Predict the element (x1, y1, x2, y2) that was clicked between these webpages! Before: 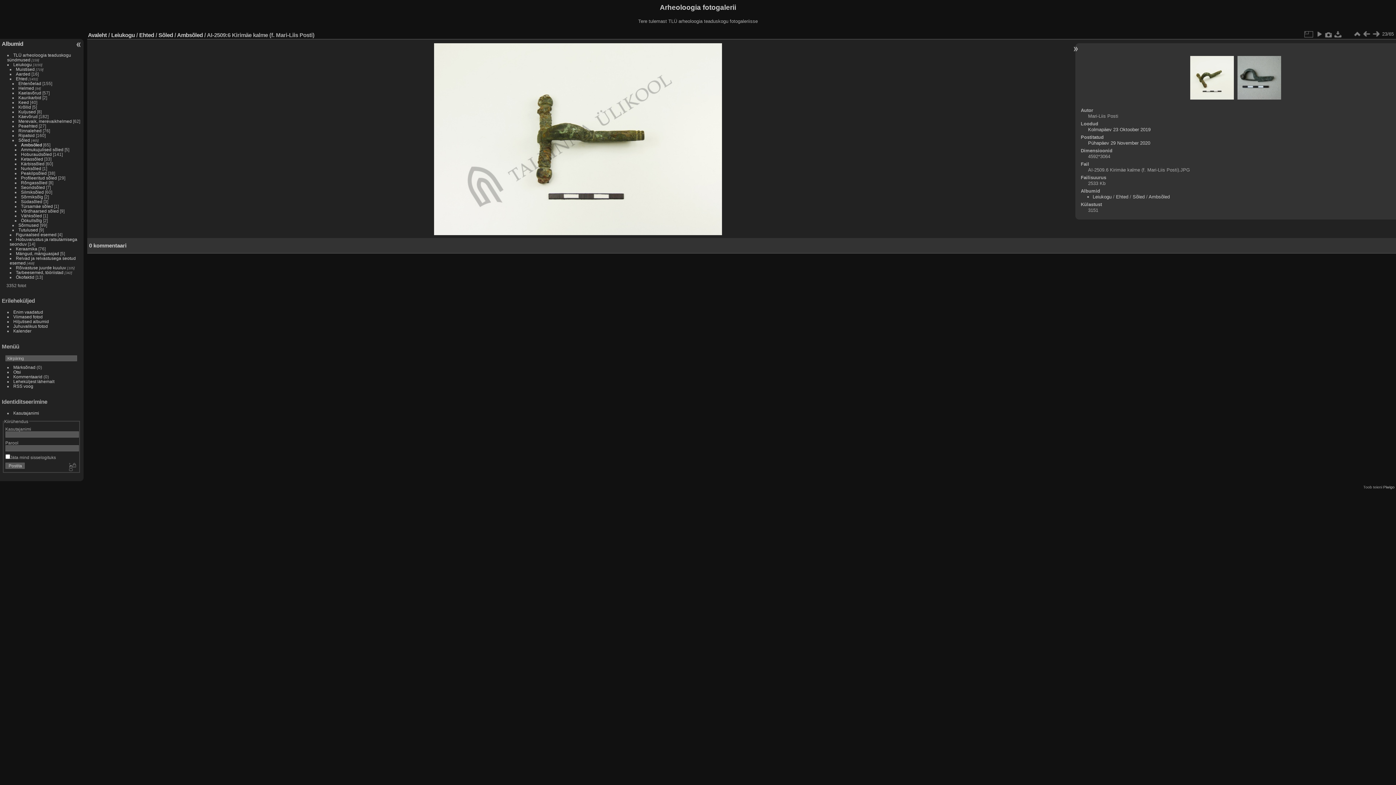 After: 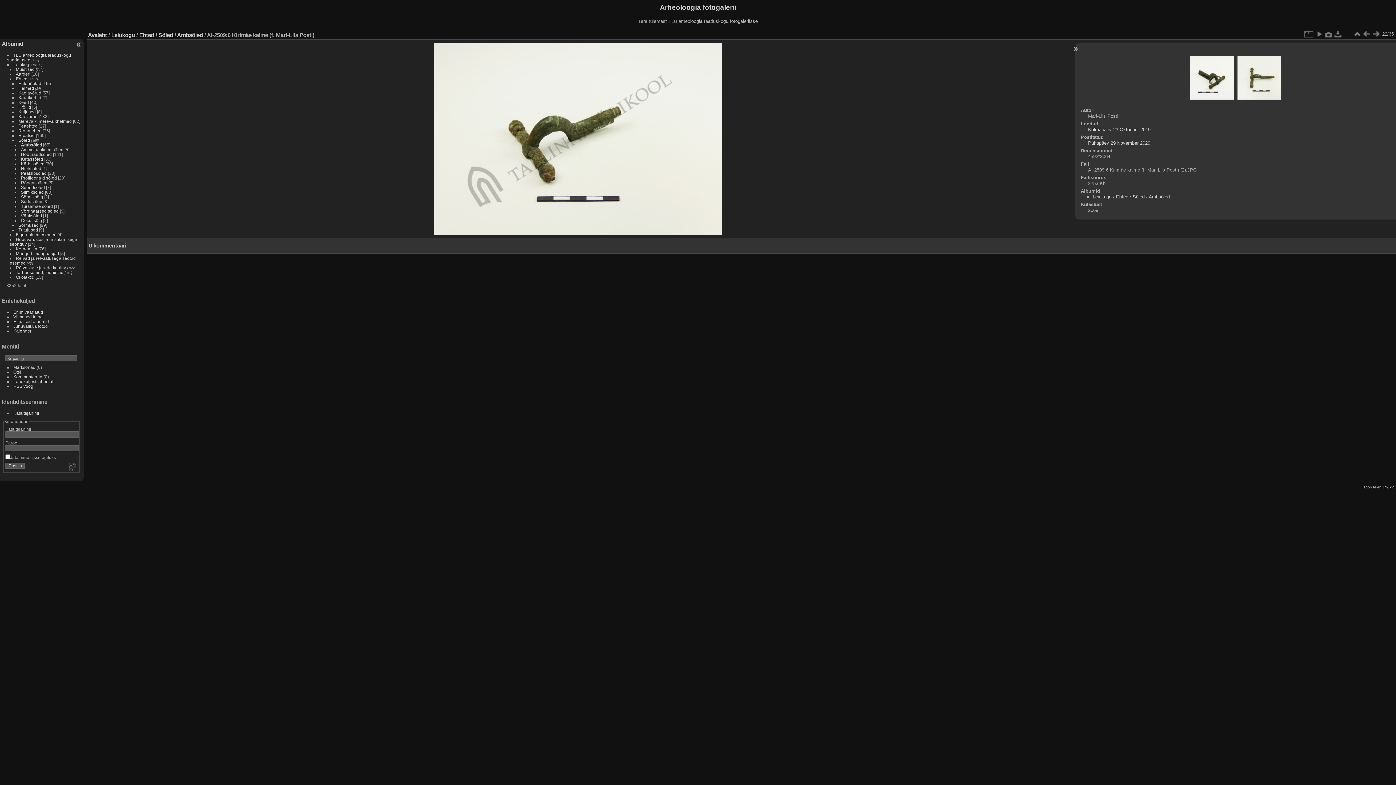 Action: bbox: (1190, 55, 1234, 100)